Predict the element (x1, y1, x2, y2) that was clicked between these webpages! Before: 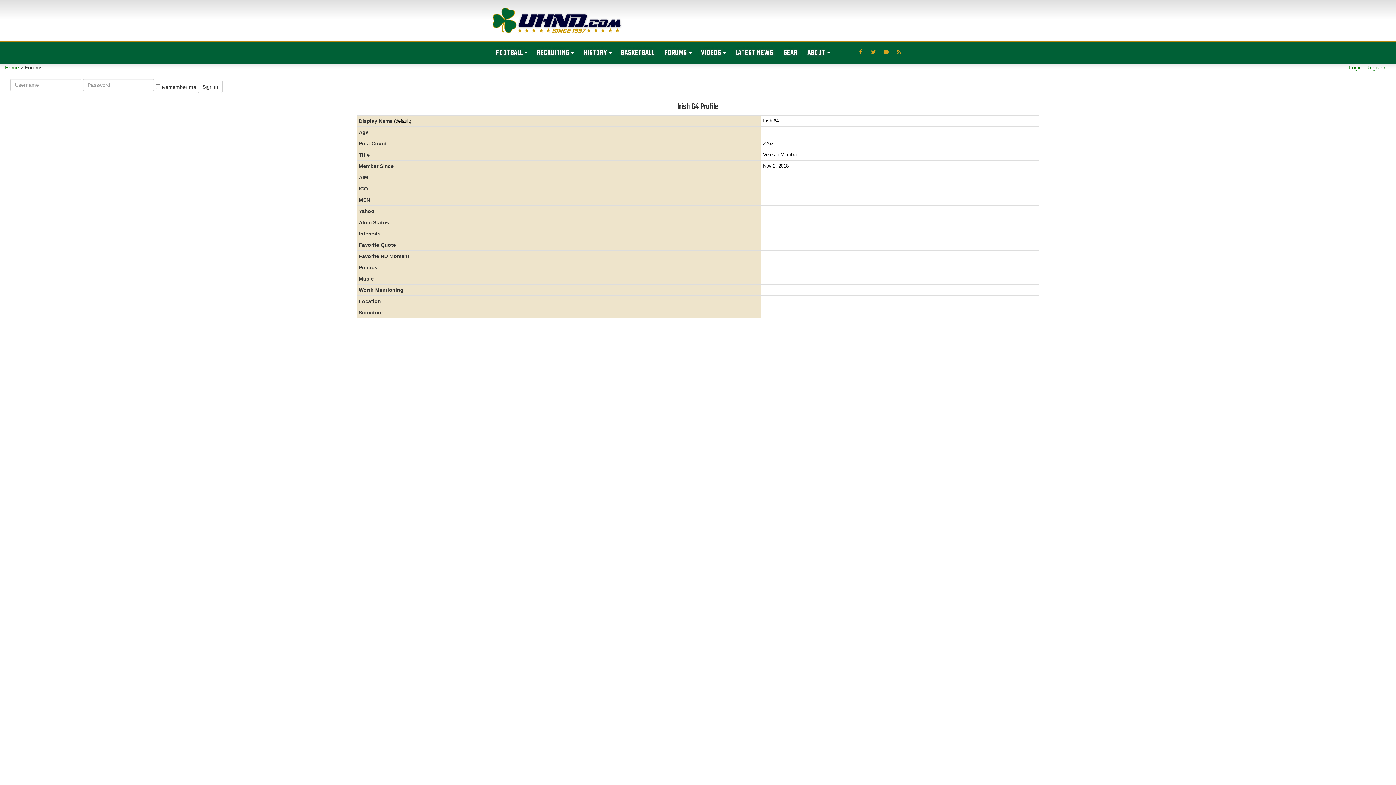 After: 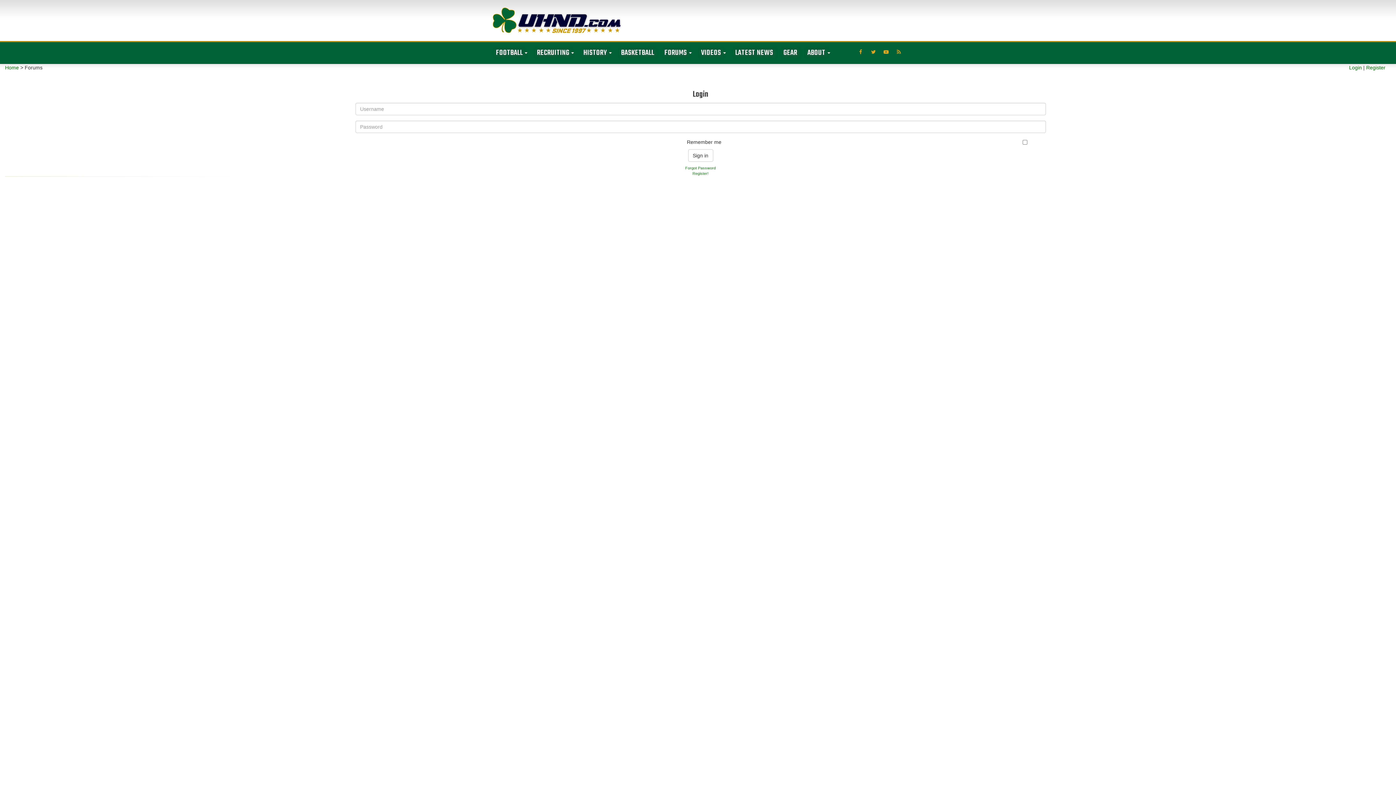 Action: label: Login bbox: (1349, 64, 1362, 70)